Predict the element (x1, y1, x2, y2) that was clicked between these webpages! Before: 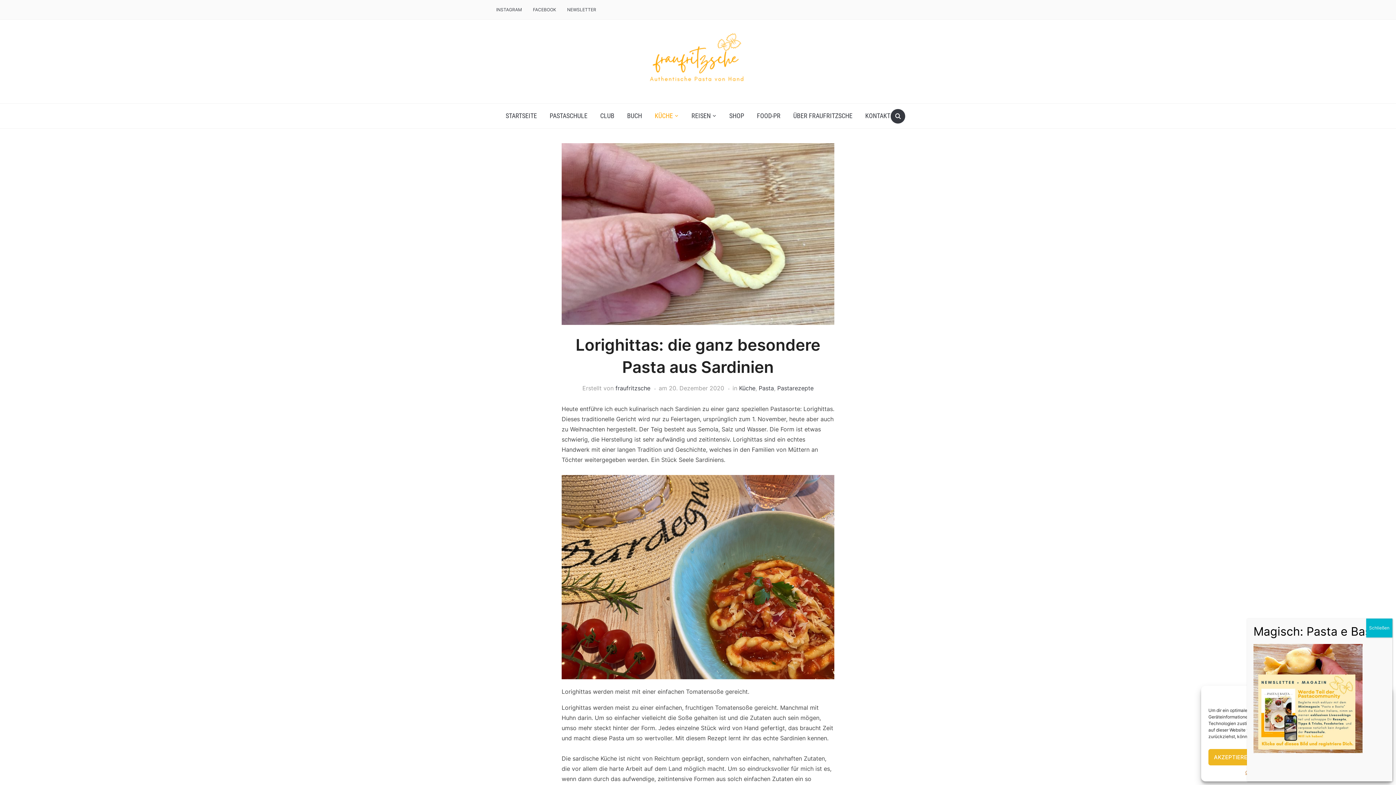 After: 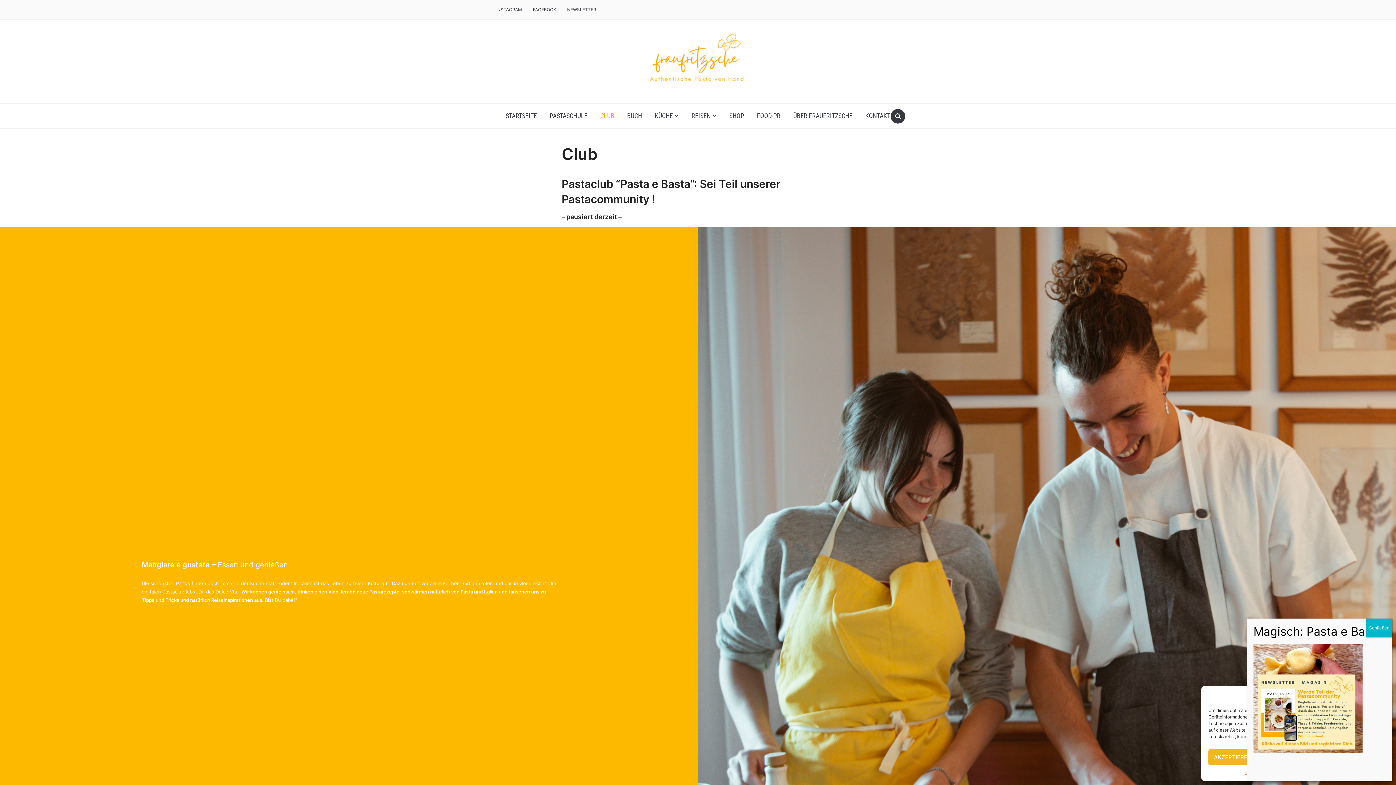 Action: label: CLUB bbox: (594, 107, 620, 124)